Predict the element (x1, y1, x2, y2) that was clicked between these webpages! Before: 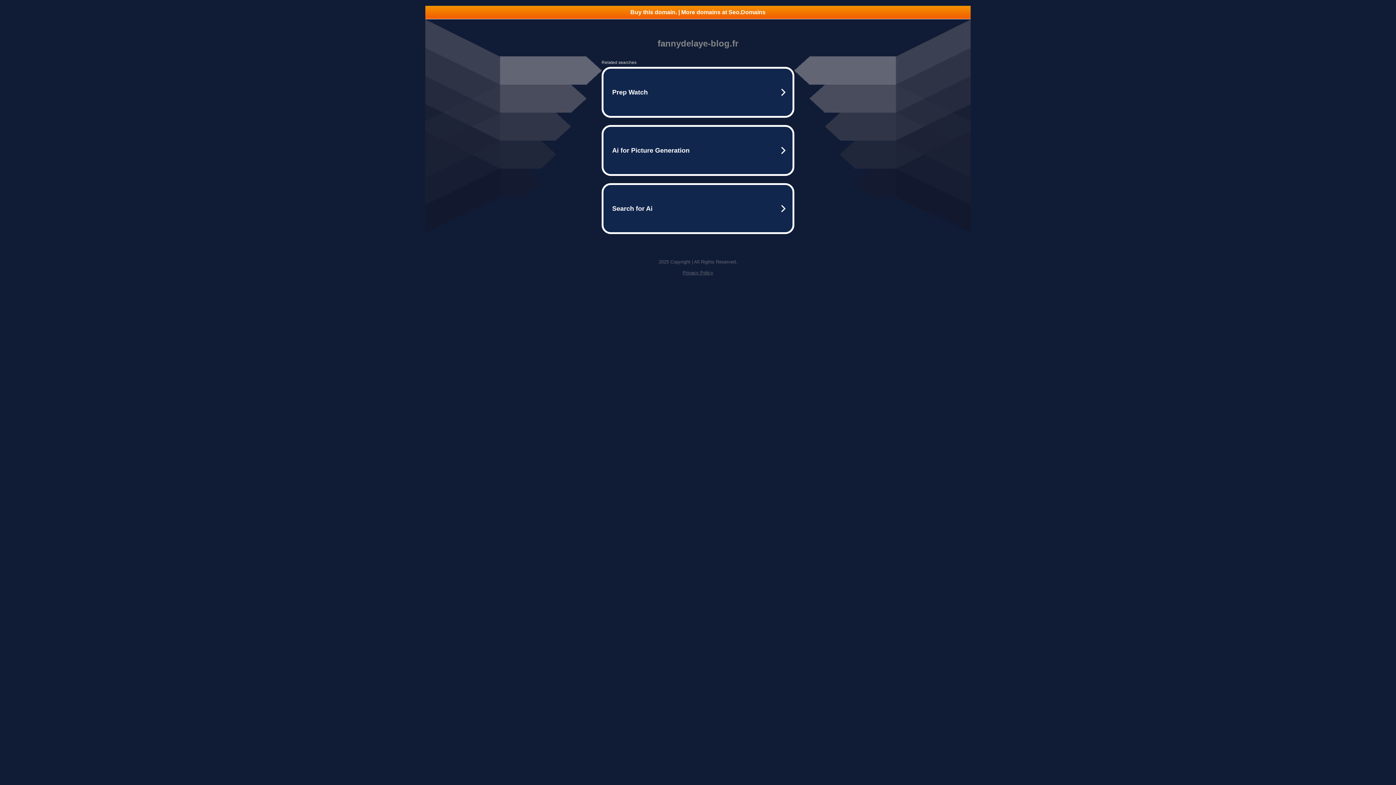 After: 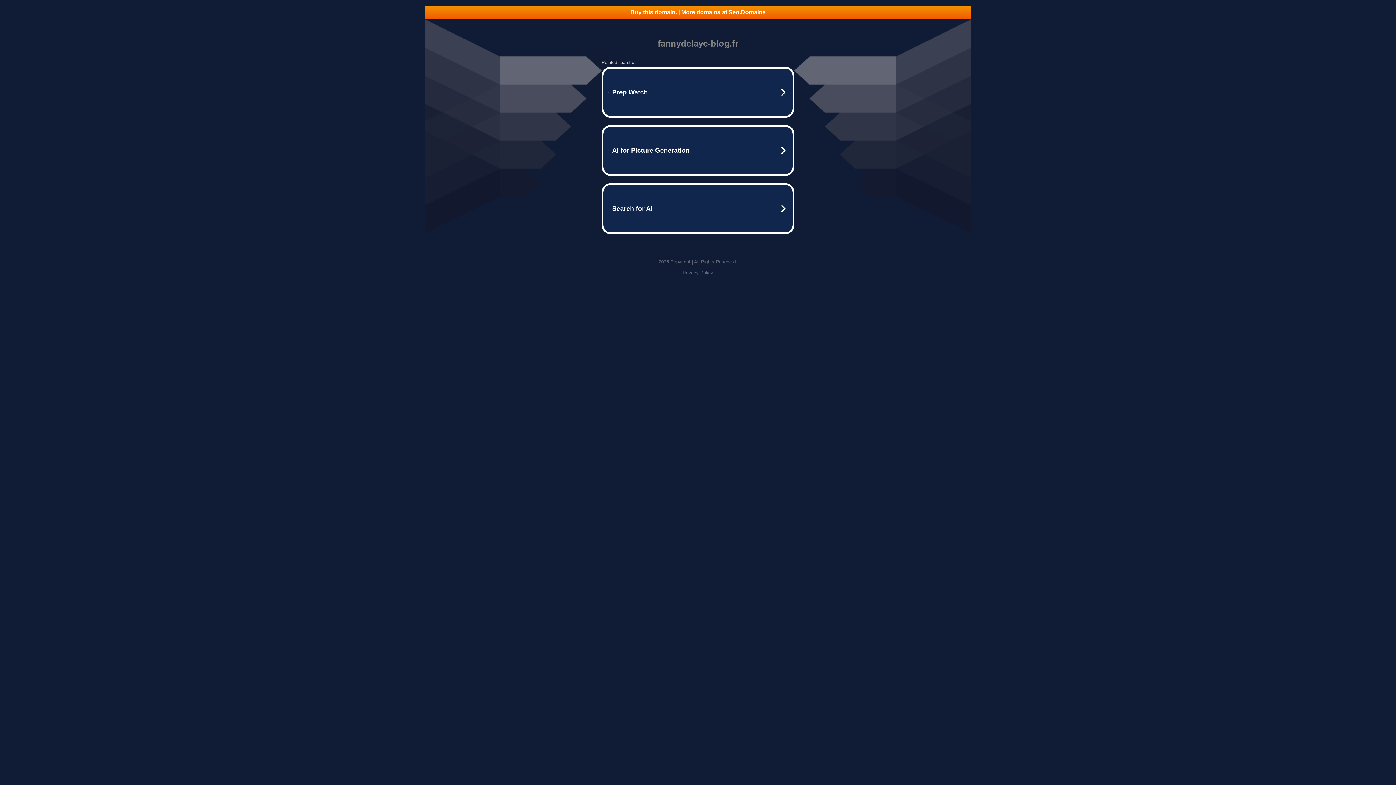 Action: label: Privacy Policy bbox: (682, 270, 713, 275)